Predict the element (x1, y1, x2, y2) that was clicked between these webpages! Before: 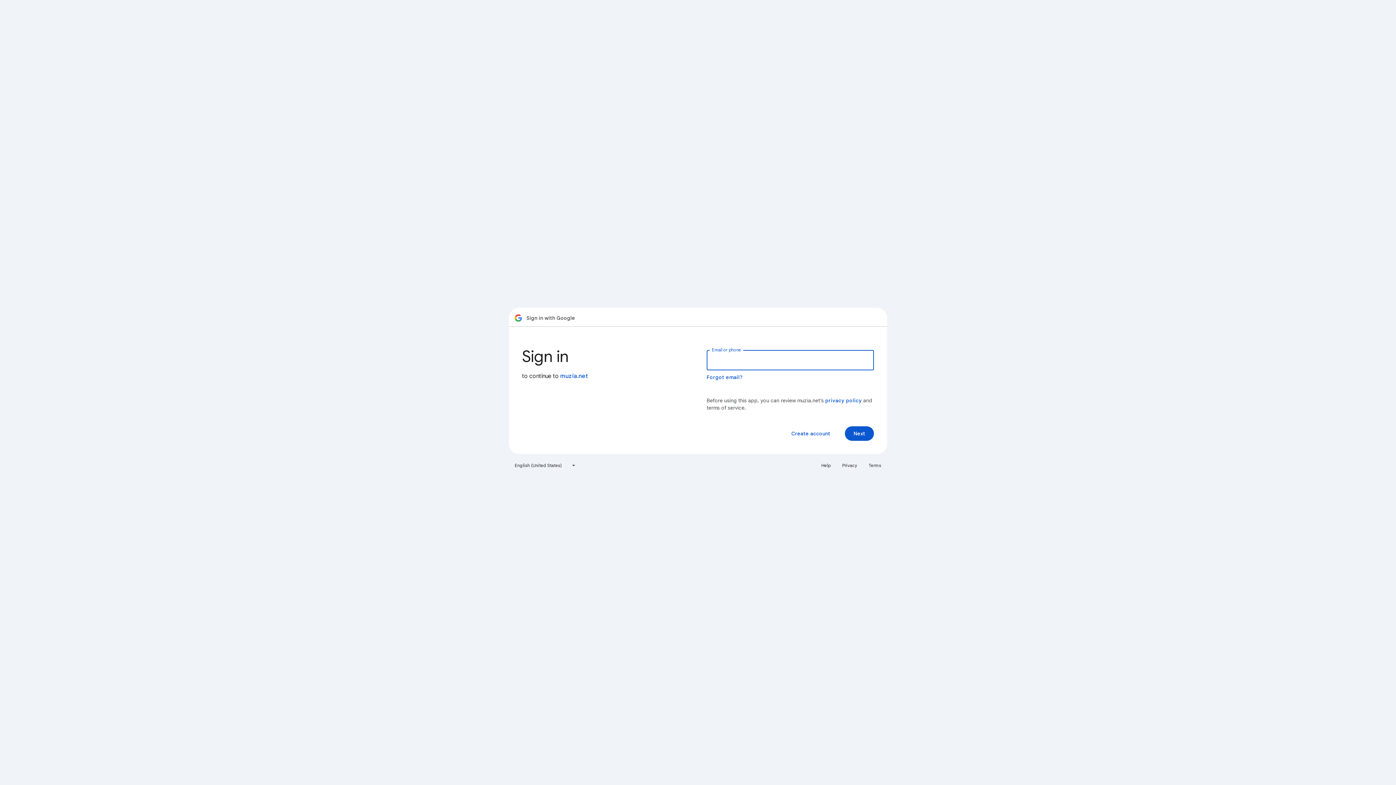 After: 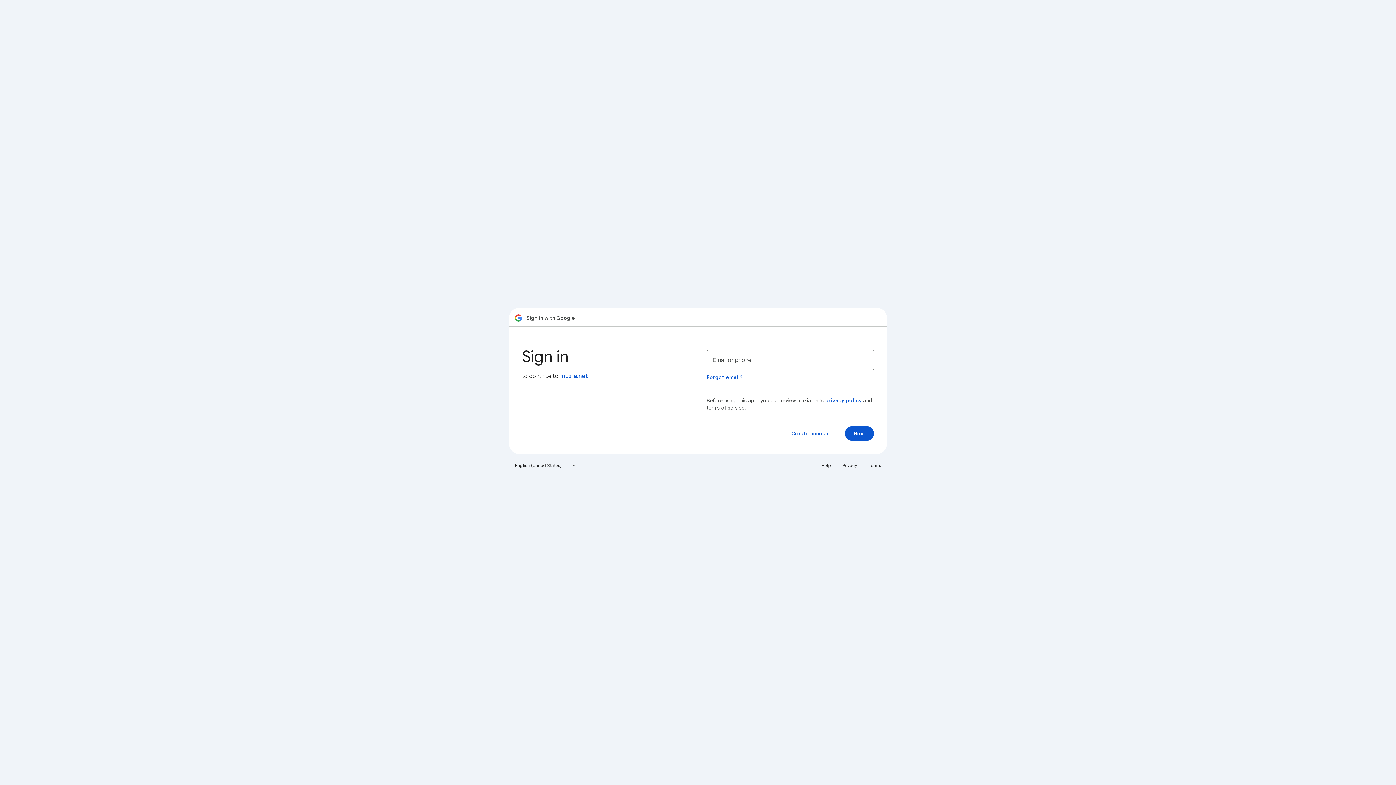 Action: bbox: (838, 460, 861, 471) label: Privacy